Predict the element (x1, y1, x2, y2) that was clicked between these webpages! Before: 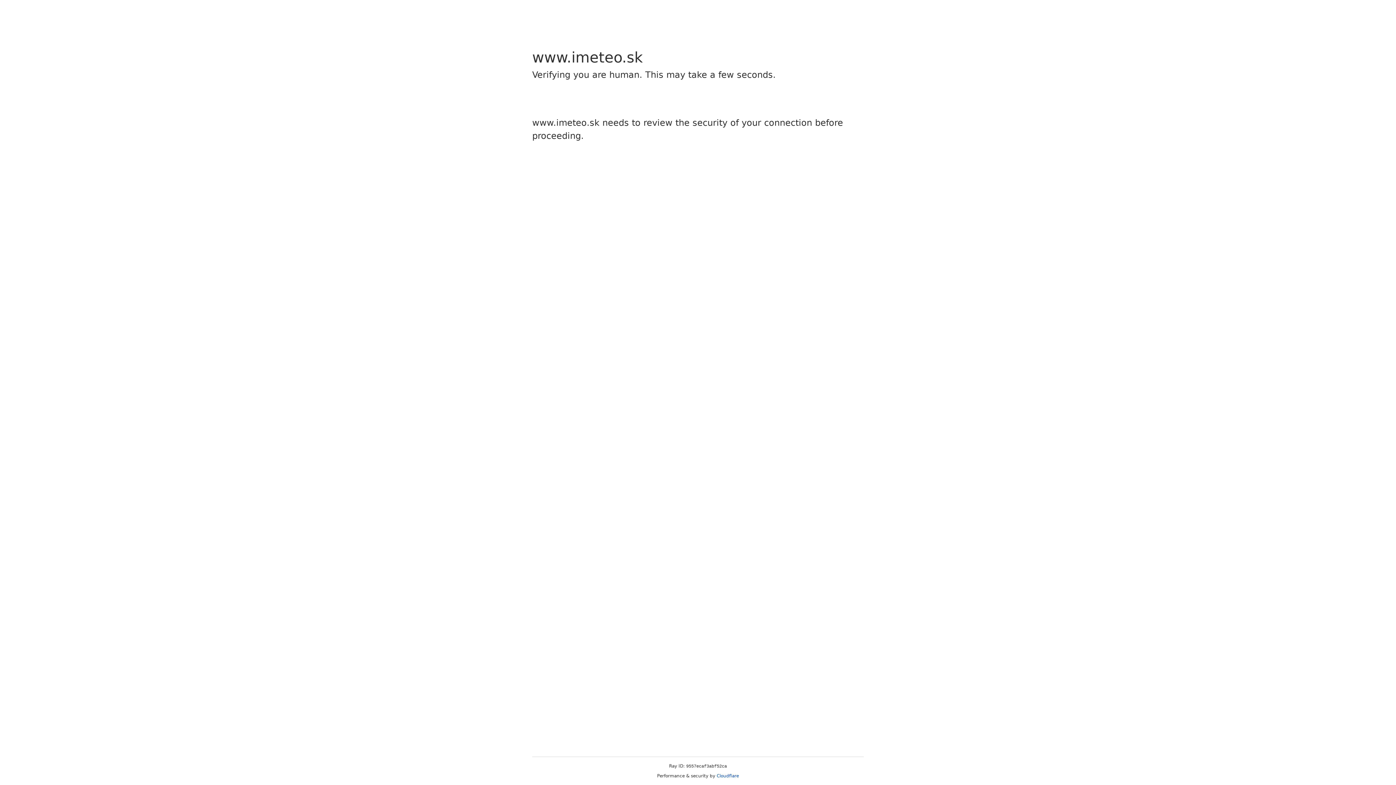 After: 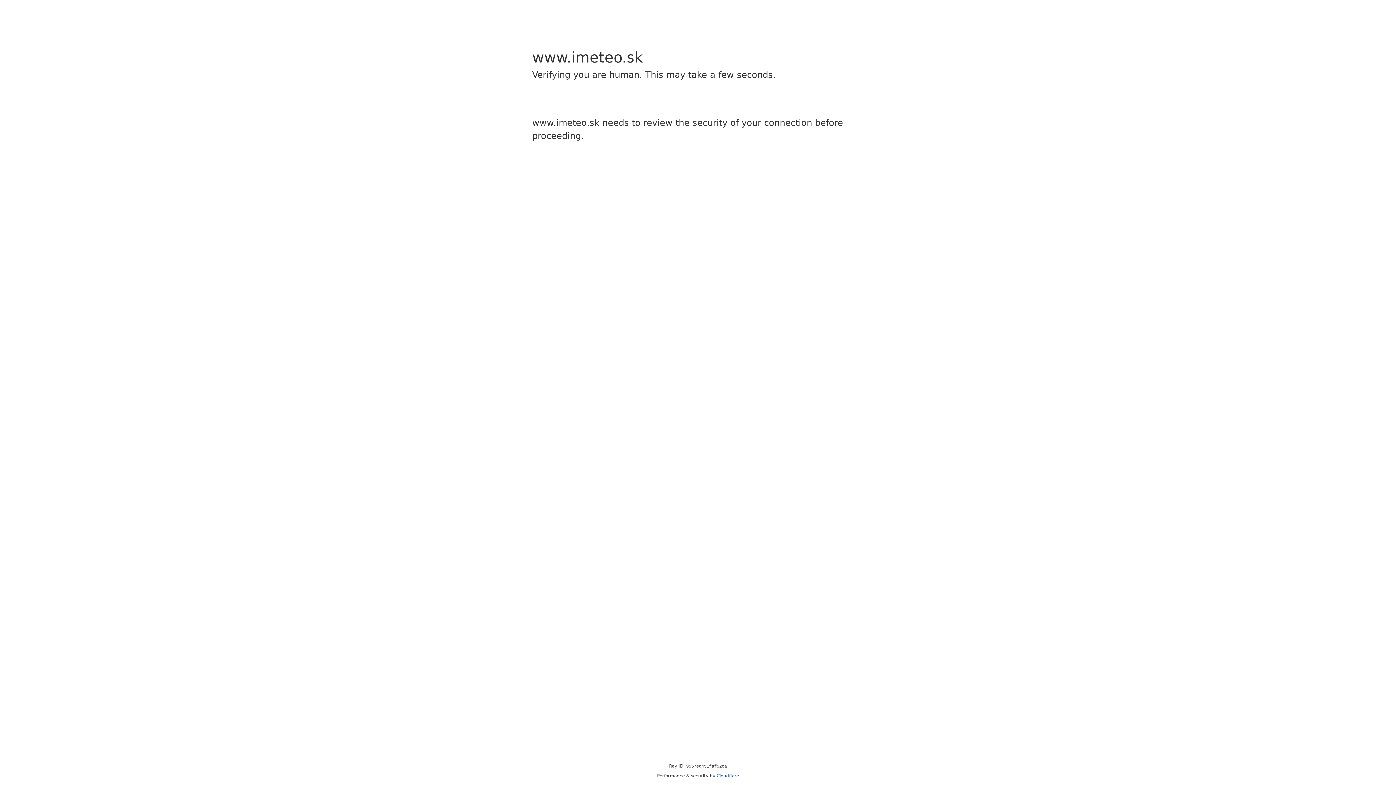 Action: bbox: (716, 773, 739, 778) label: Cloudflare